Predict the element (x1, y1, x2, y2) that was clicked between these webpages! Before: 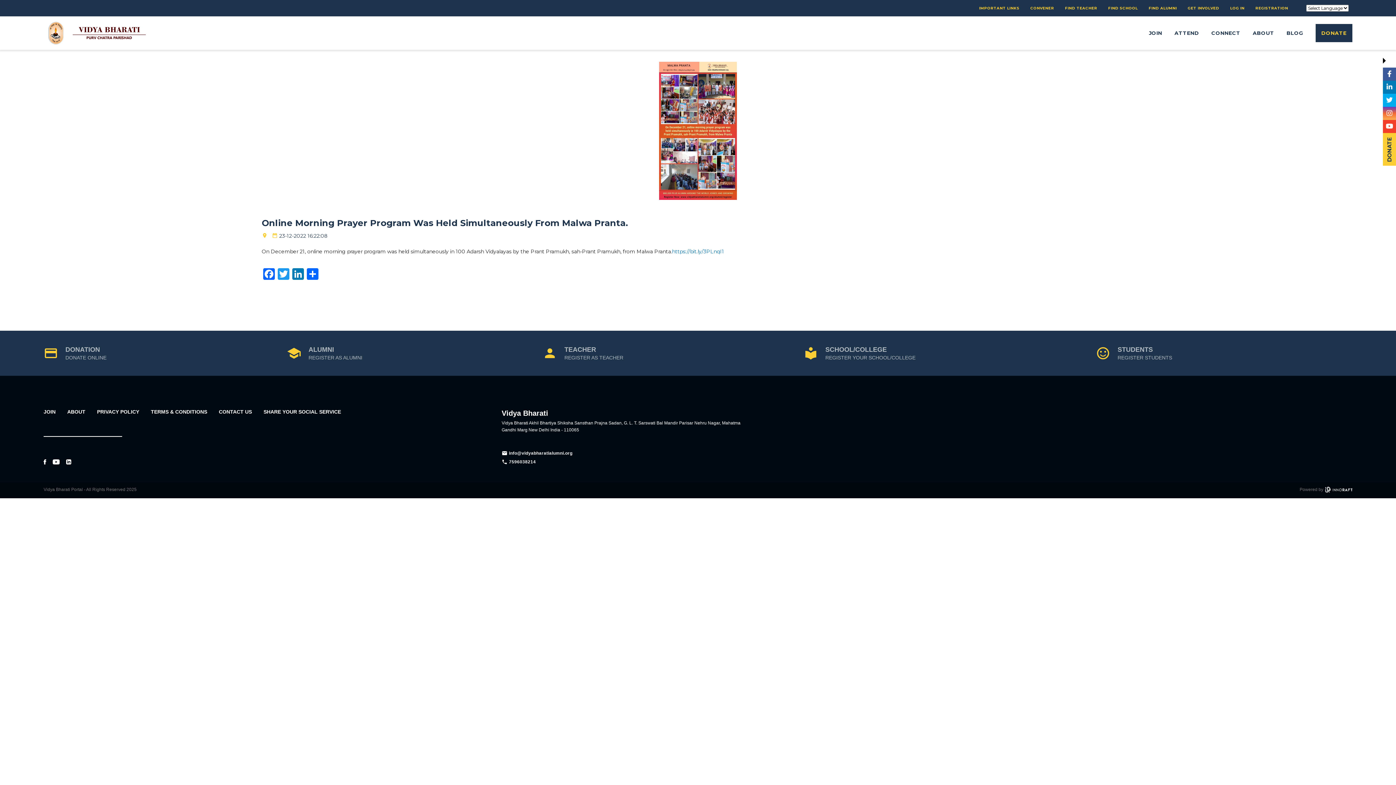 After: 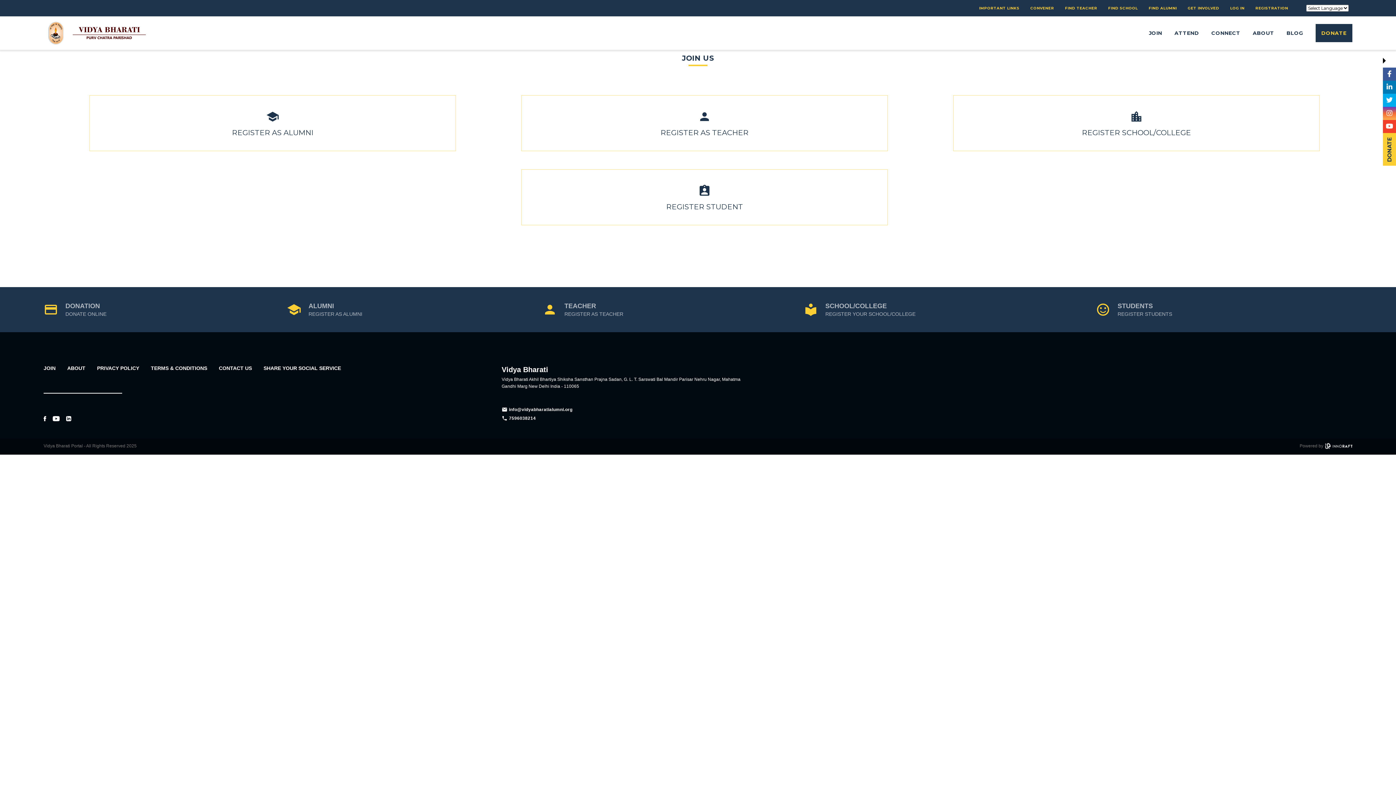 Action: bbox: (43, 409, 55, 414) label: JOIN